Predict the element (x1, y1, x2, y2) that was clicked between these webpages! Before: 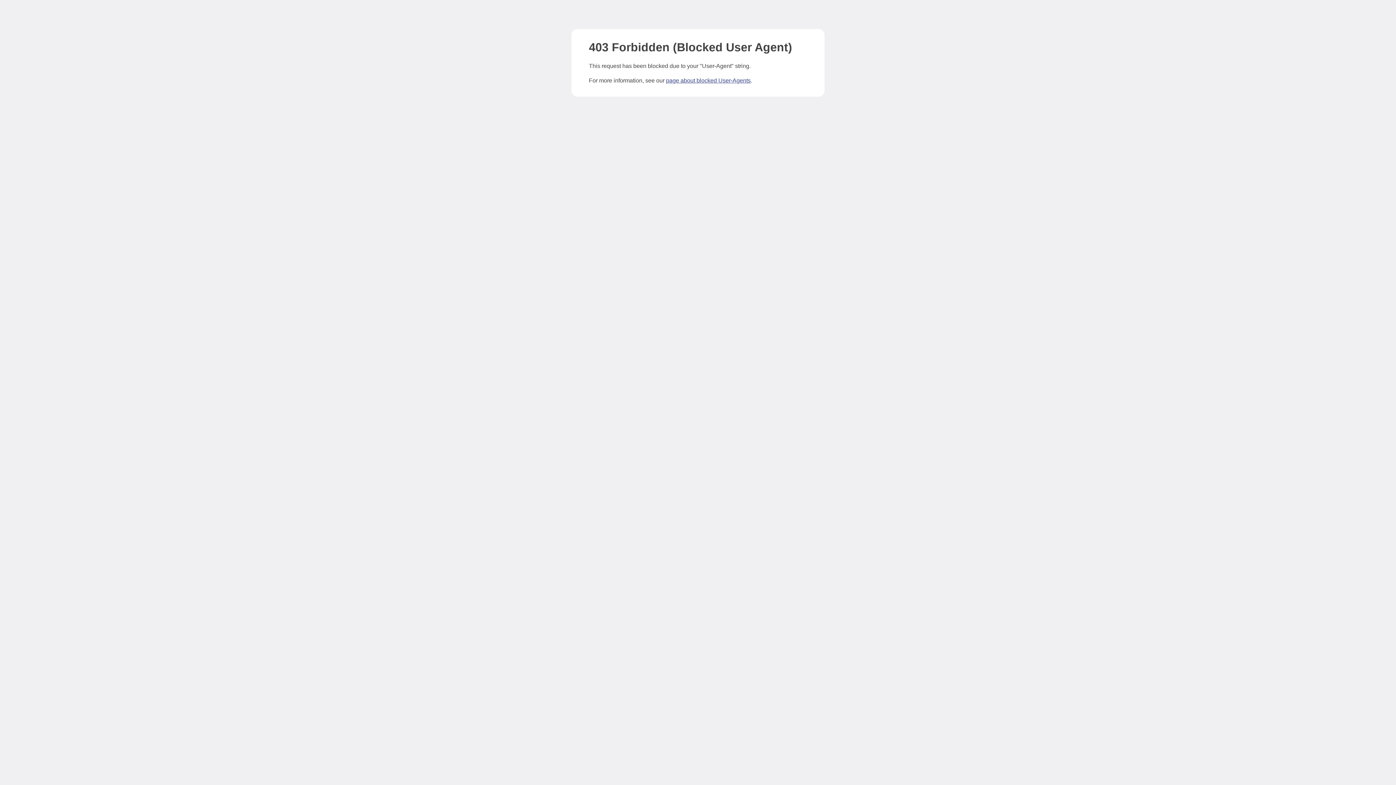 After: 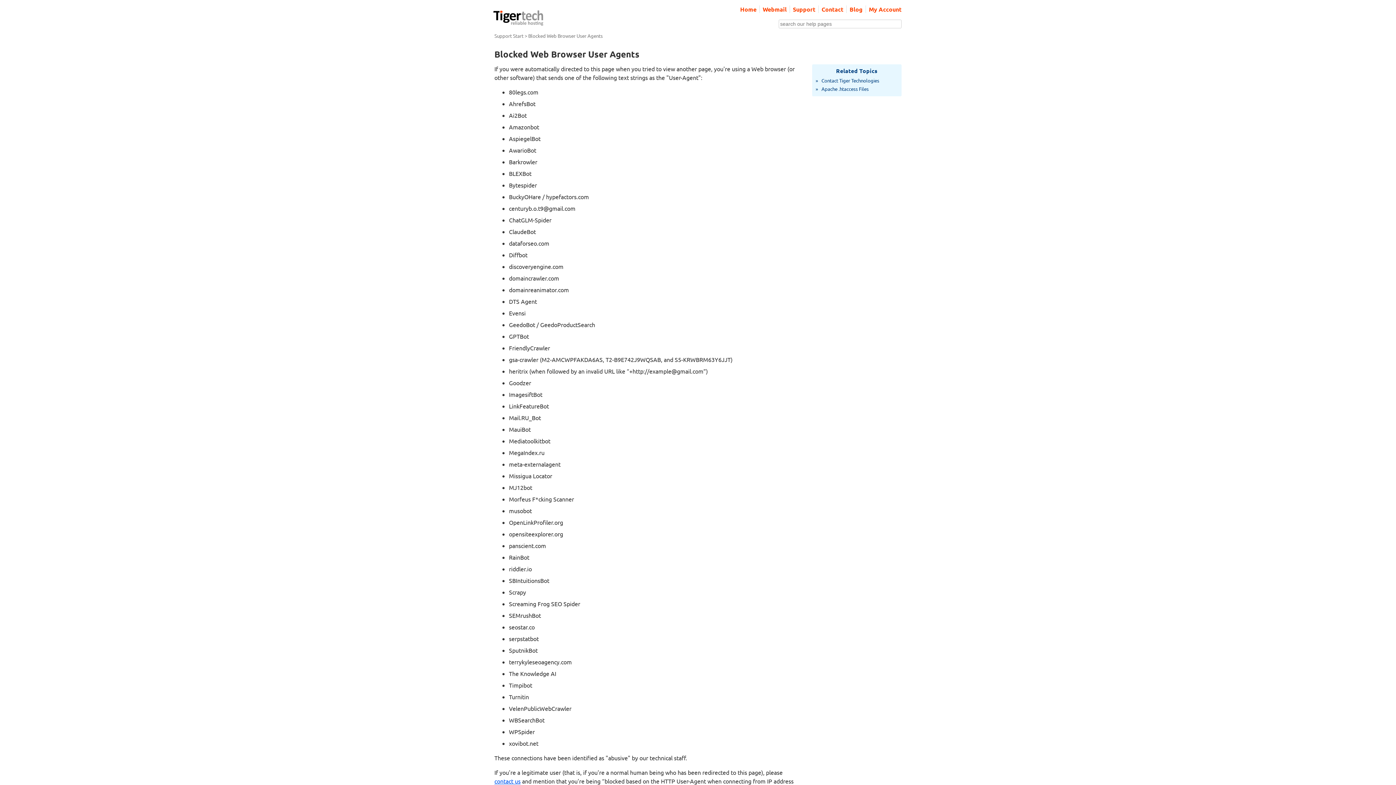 Action: label: page about blocked User-Agents bbox: (666, 77, 750, 83)